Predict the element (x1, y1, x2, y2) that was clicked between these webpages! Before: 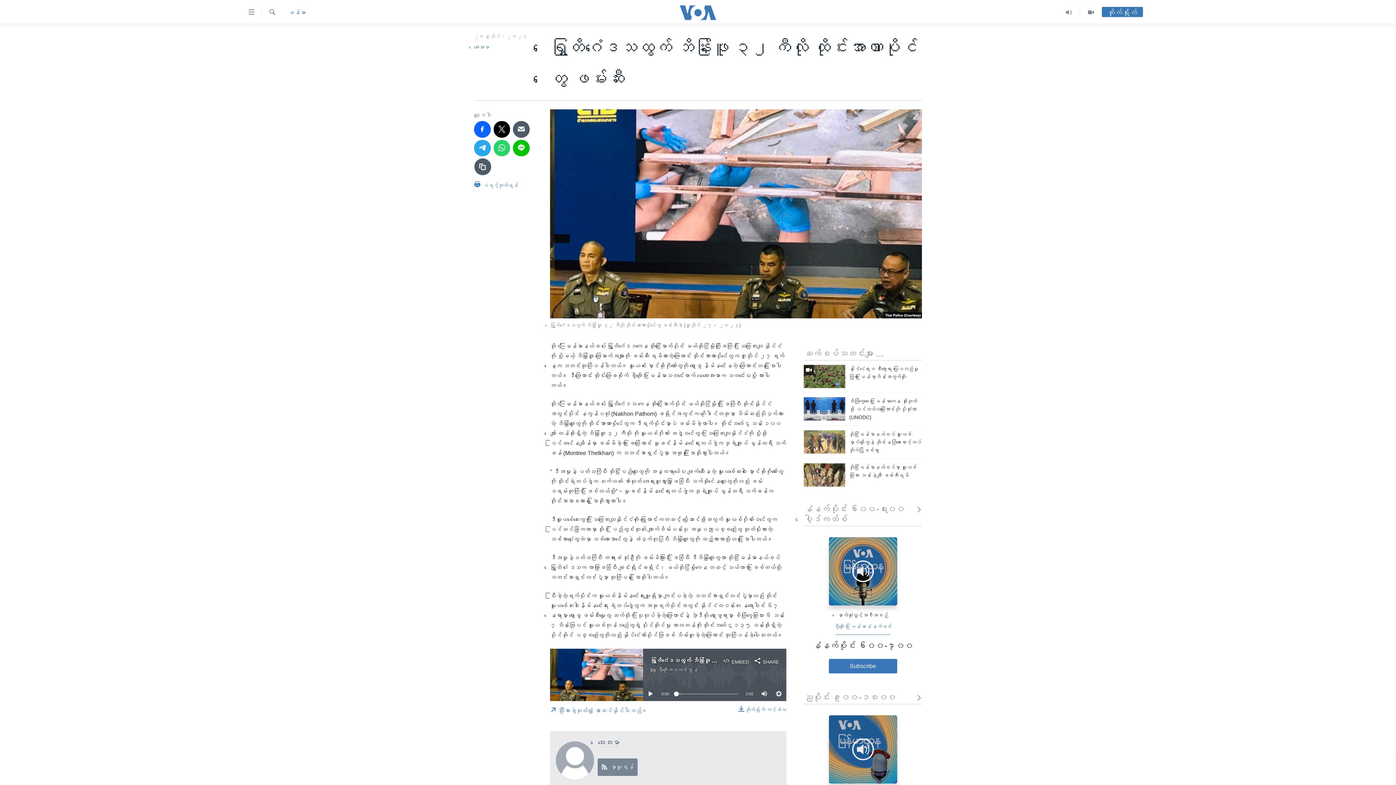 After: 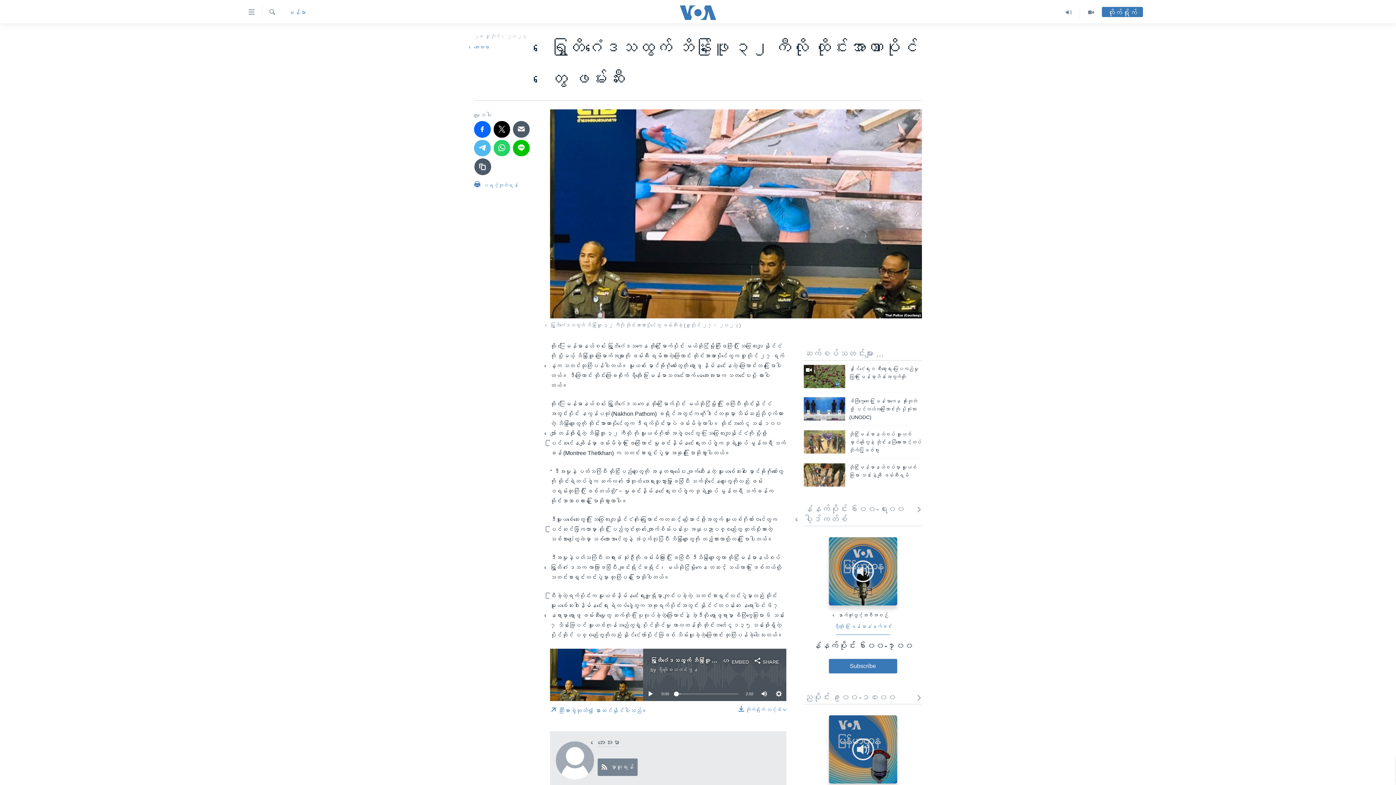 Action: bbox: (474, 139, 490, 156)